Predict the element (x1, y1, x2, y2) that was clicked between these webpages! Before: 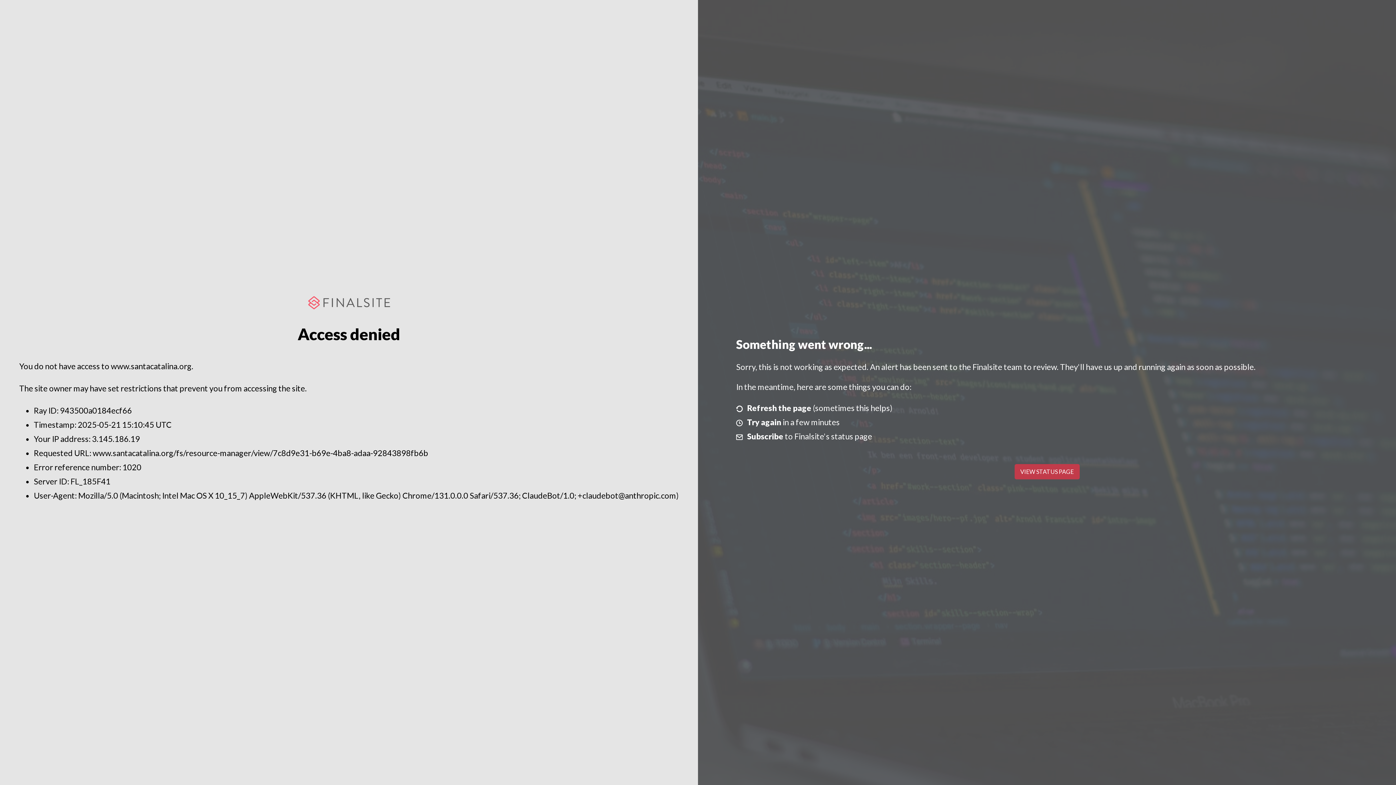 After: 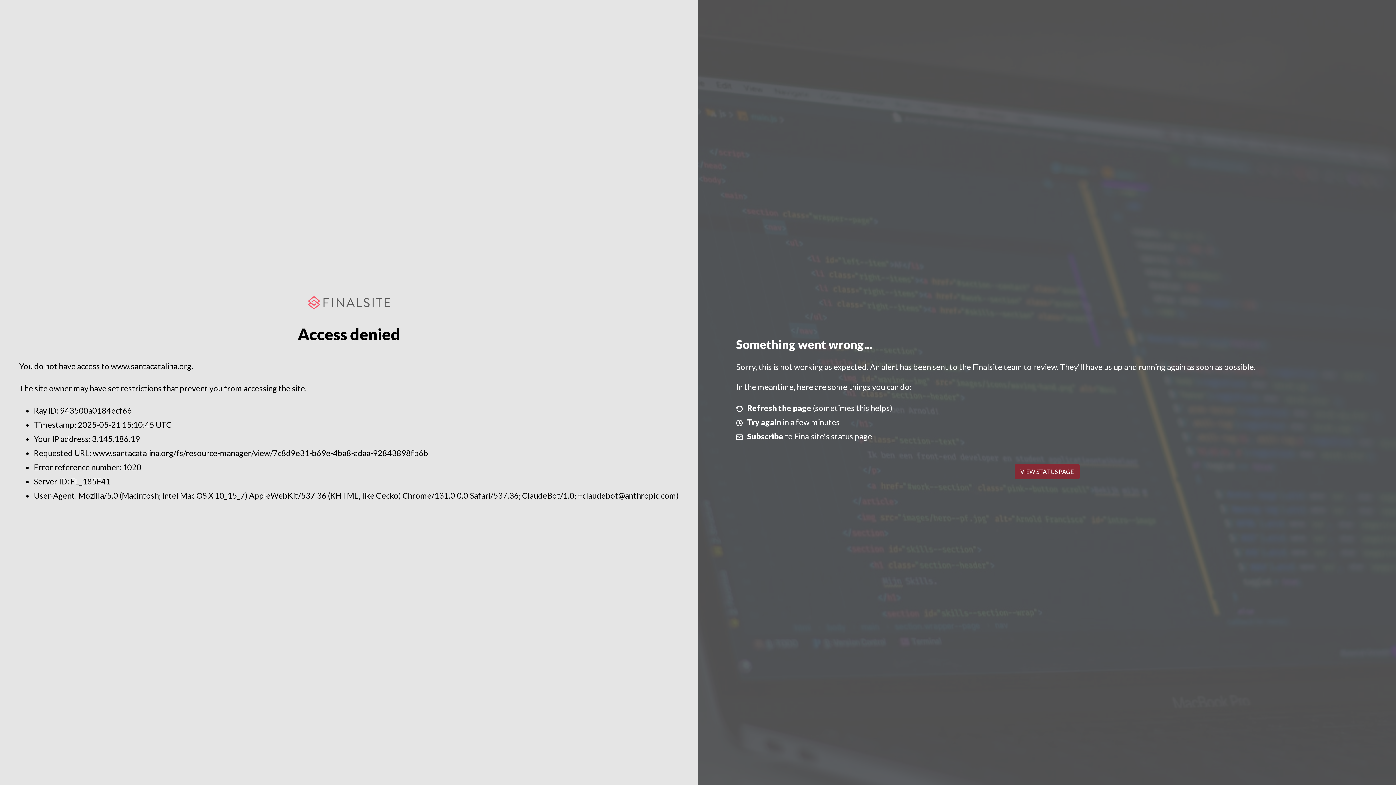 Action: label: VIEW STATUS PAGE bbox: (1014, 464, 1079, 479)